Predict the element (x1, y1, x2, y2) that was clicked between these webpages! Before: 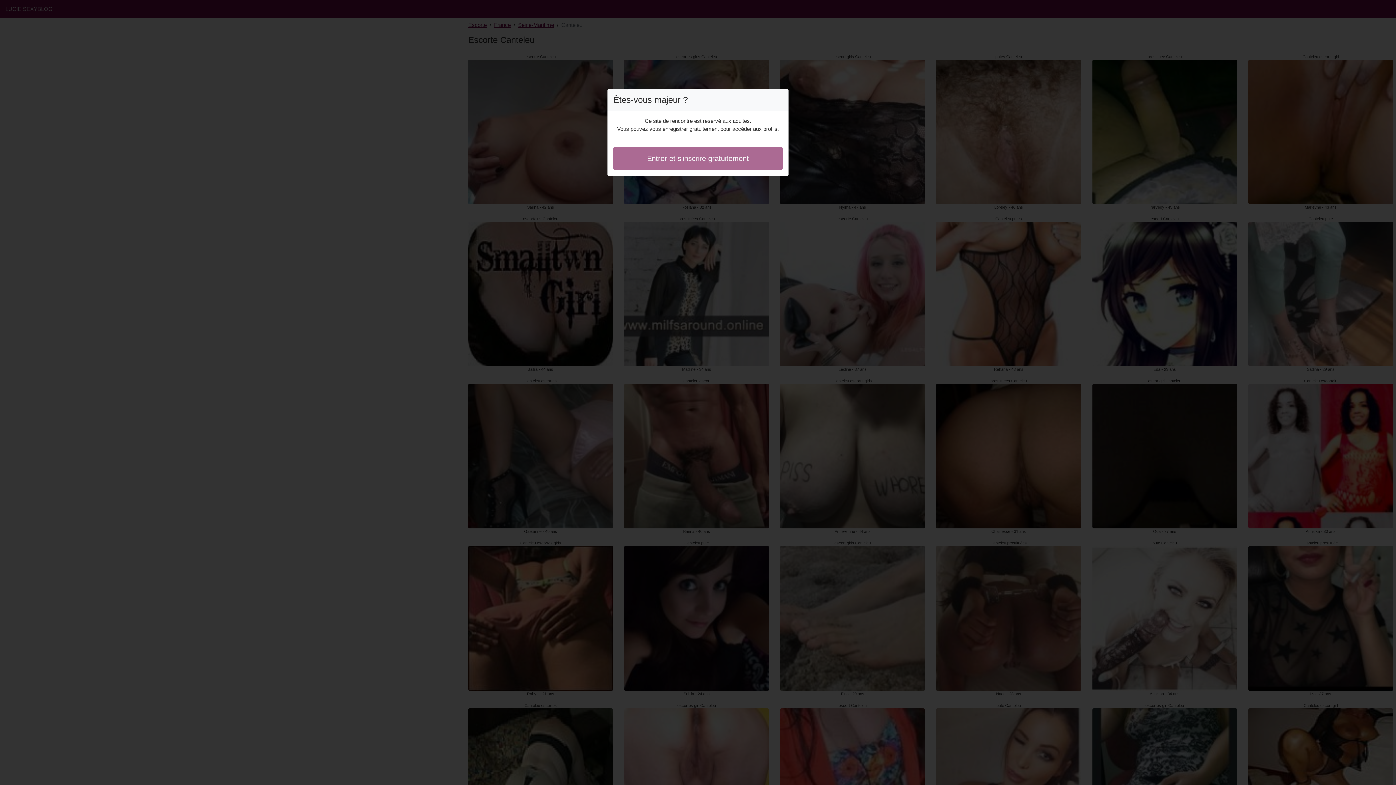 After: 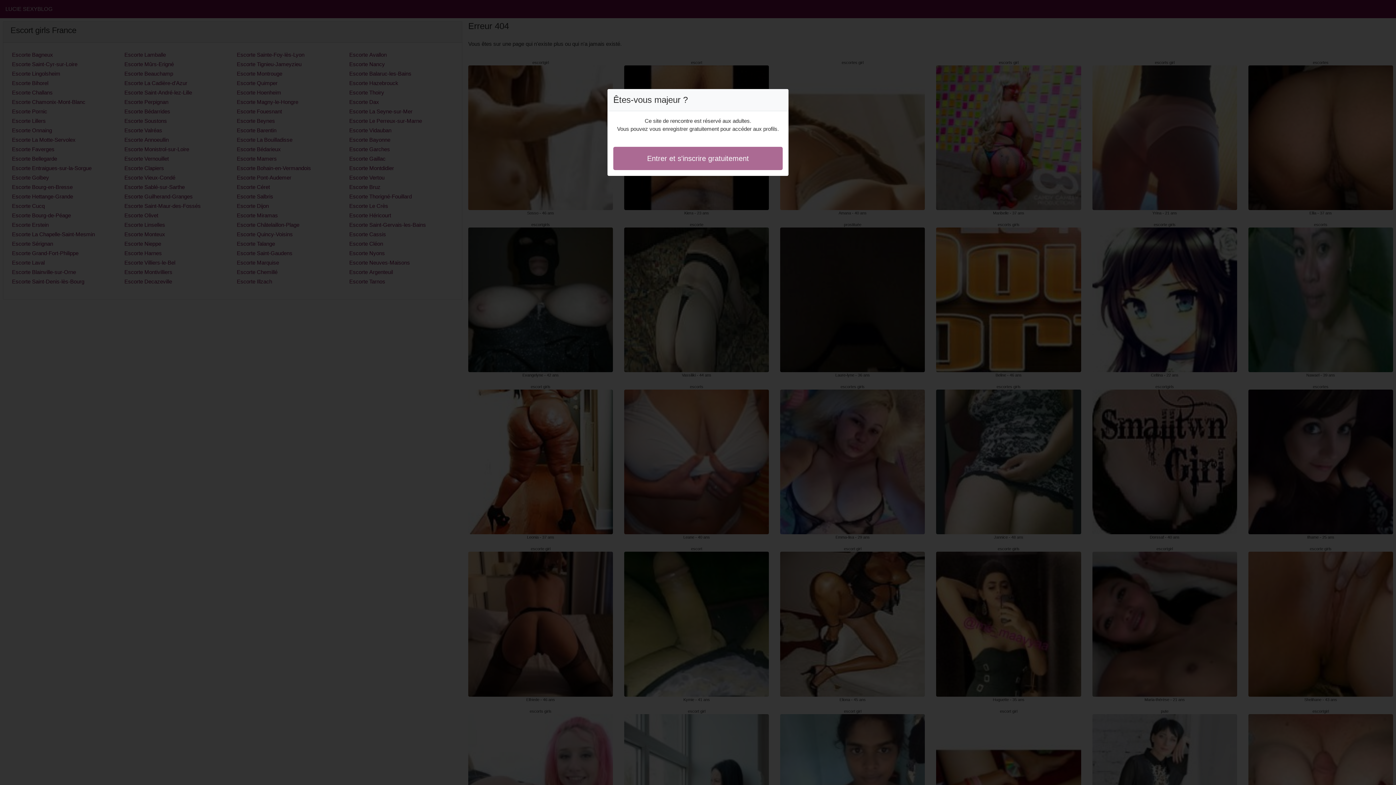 Action: label: Entrer et s'inscrire gratuitement bbox: (613, 146, 782, 170)